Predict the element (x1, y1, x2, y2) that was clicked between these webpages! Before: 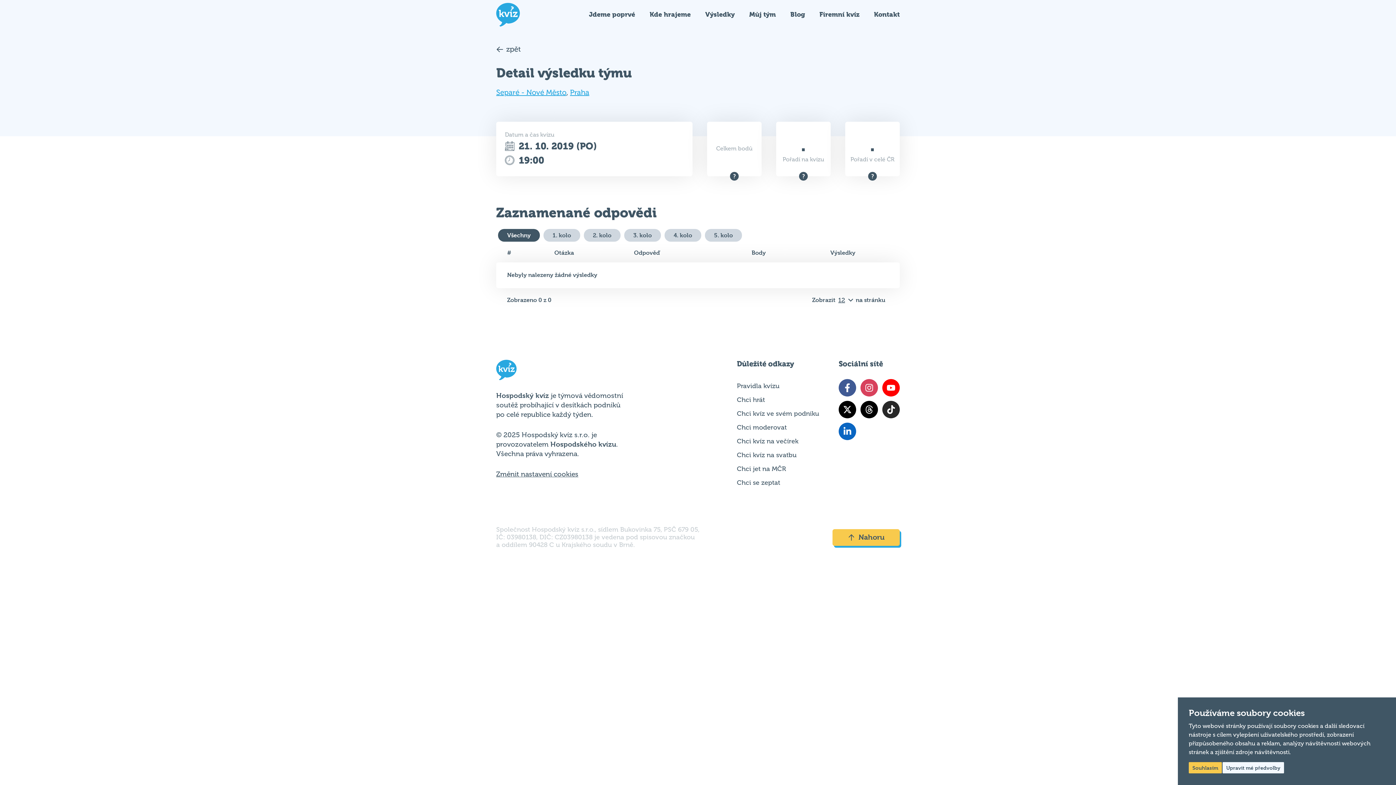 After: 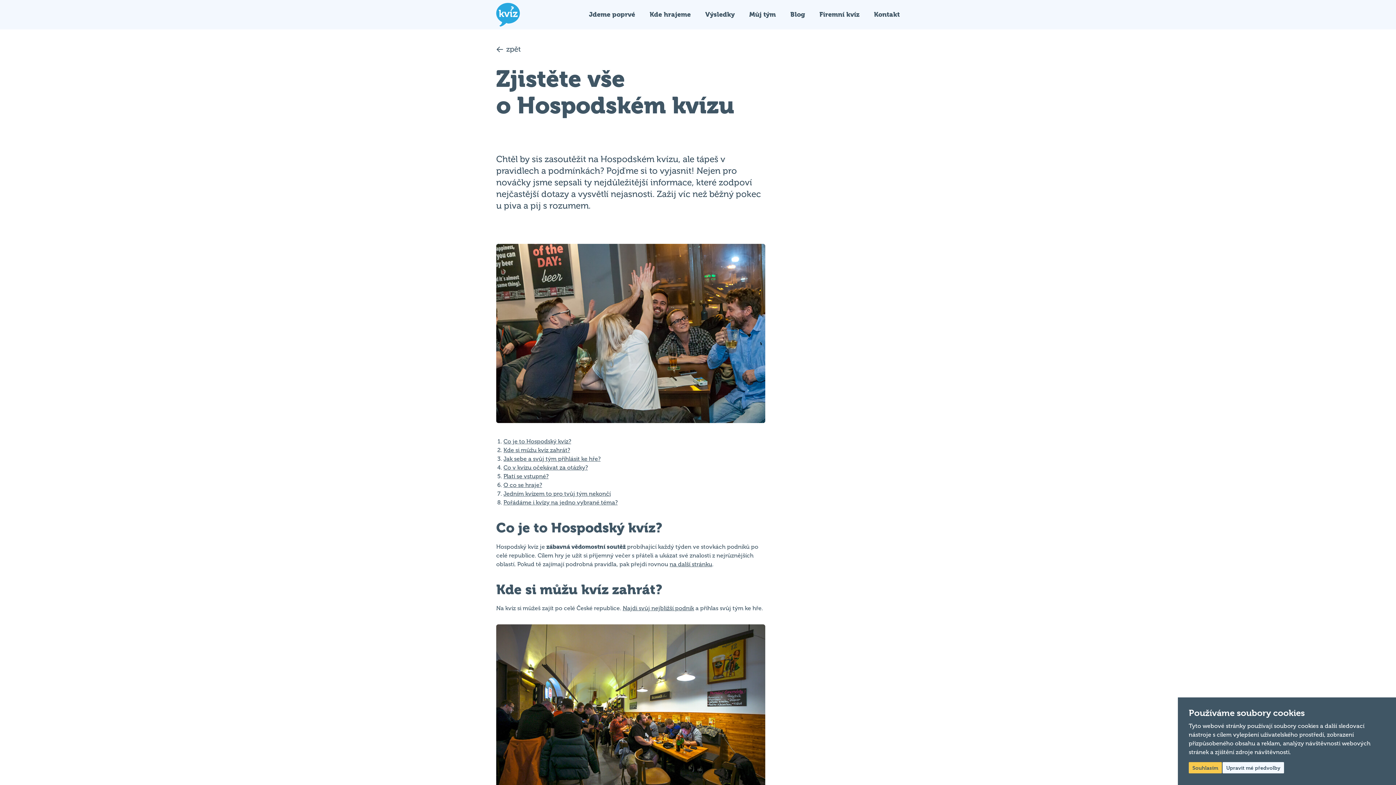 Action: label: Jdeme poprvé bbox: (589, 10, 635, 18)